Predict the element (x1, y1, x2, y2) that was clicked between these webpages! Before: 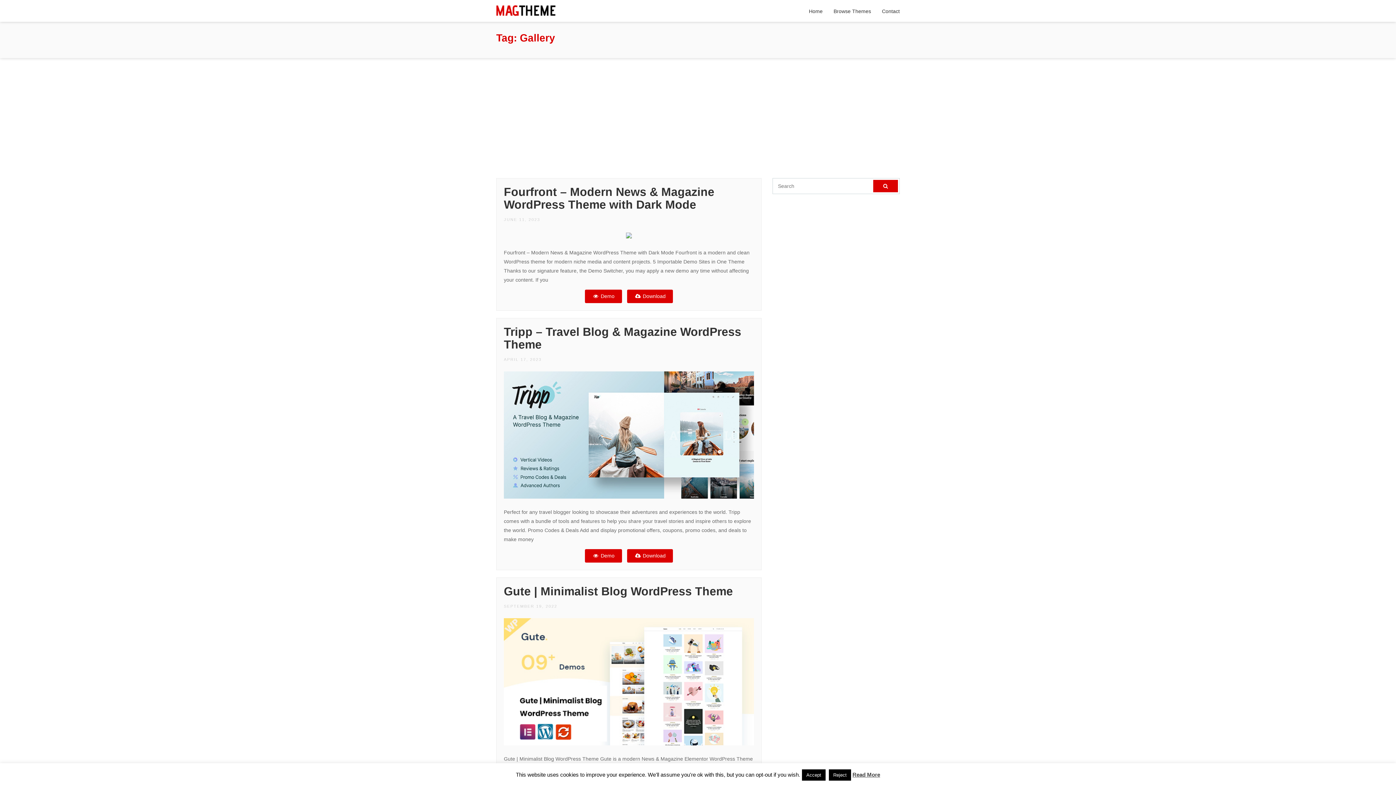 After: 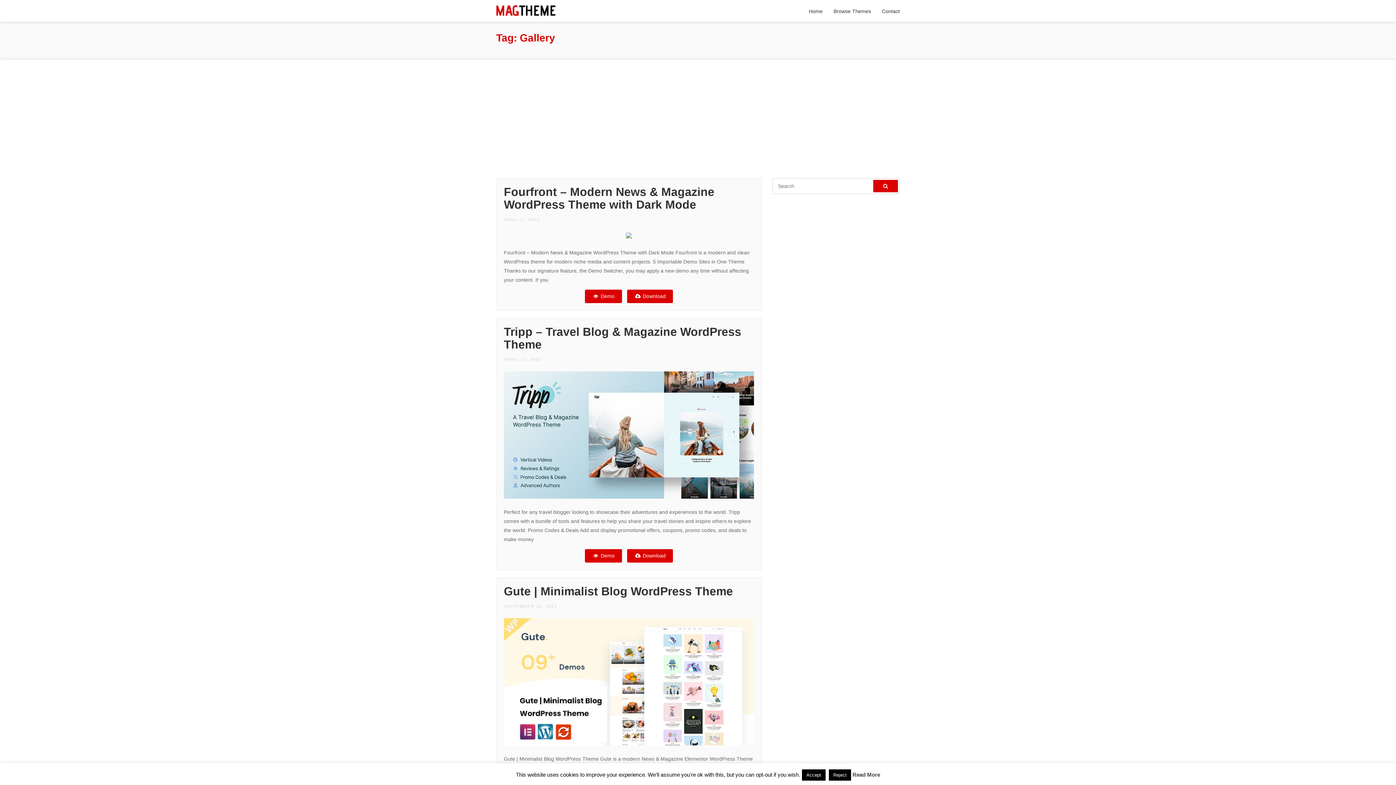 Action: bbox: (852, 772, 880, 778) label: Read More